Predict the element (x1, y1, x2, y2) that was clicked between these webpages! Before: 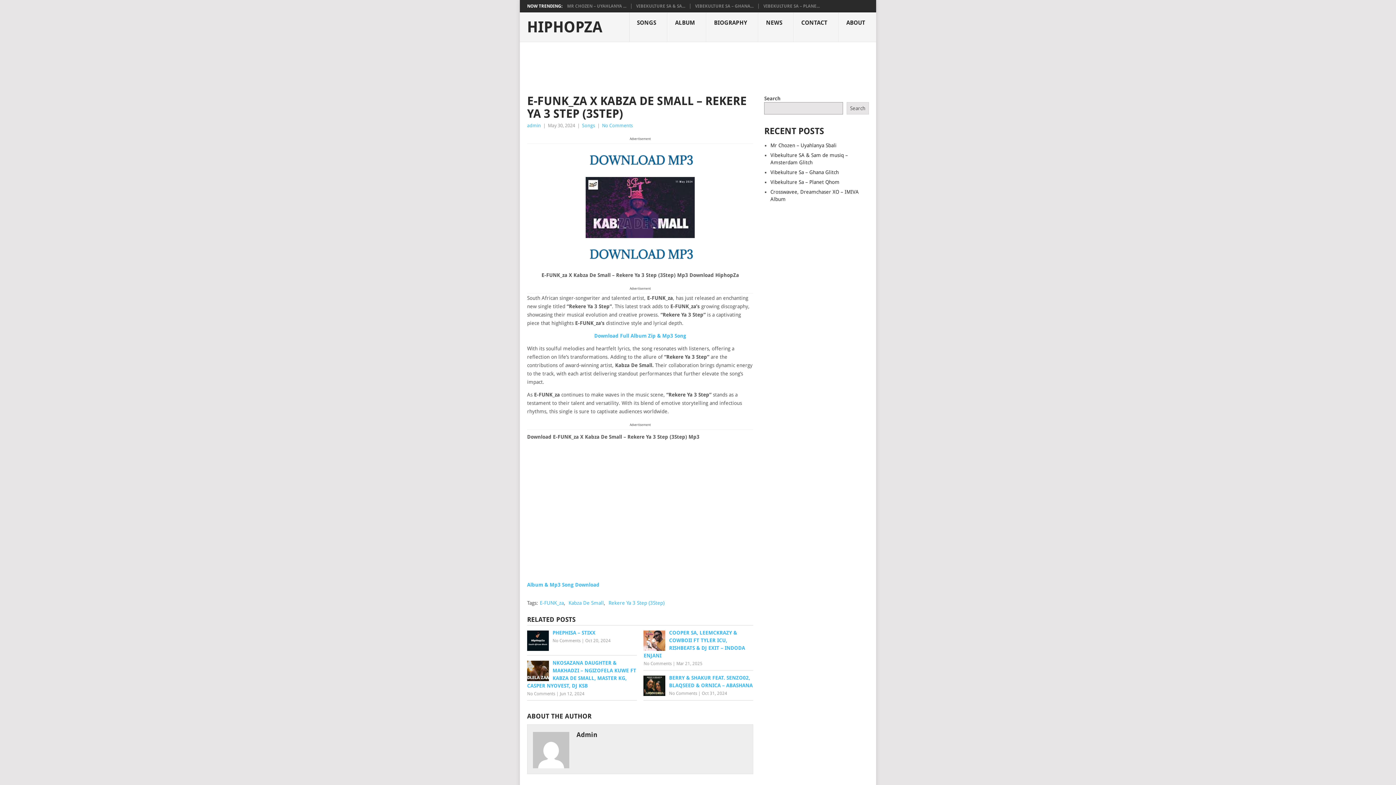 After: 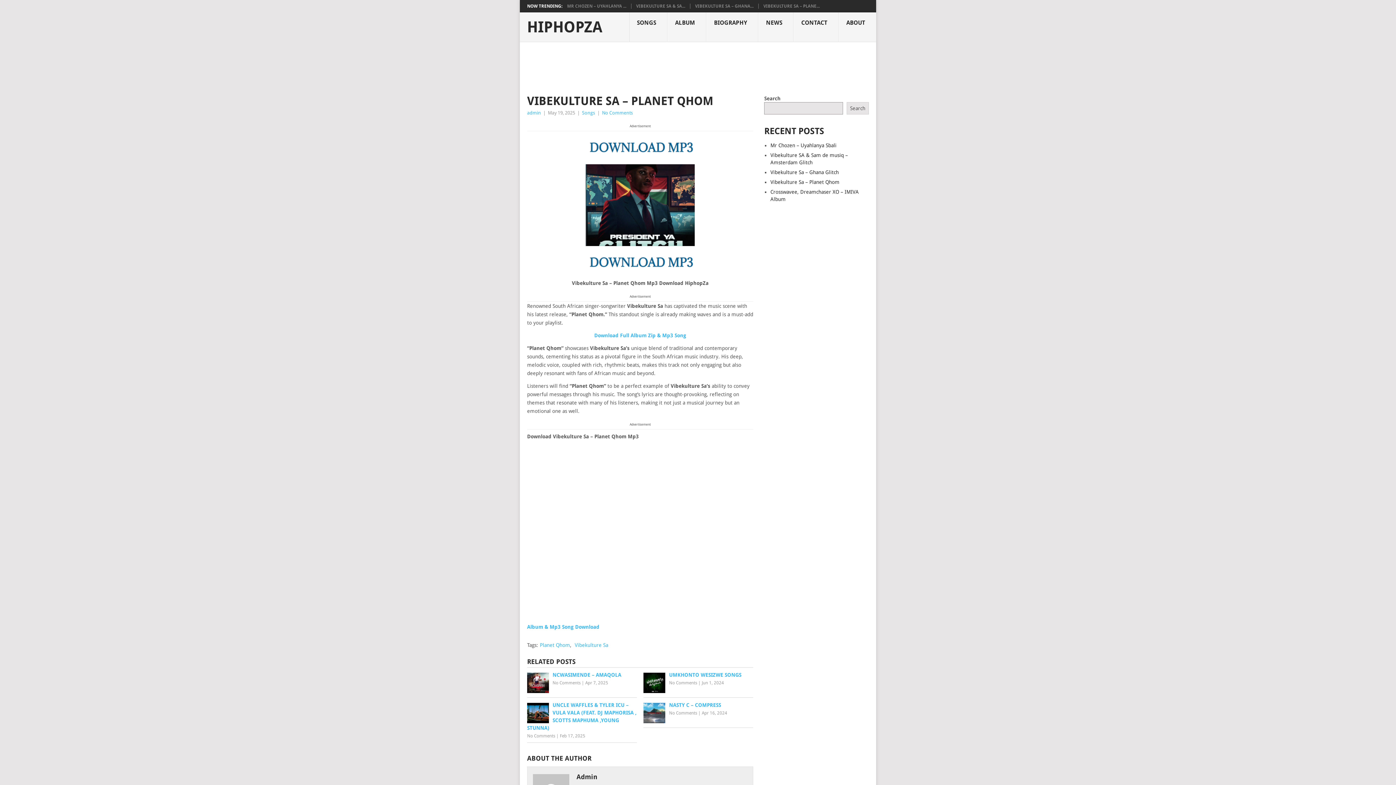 Action: bbox: (763, 3, 820, 8) label: VIBEKULTURE SA – PLANE...